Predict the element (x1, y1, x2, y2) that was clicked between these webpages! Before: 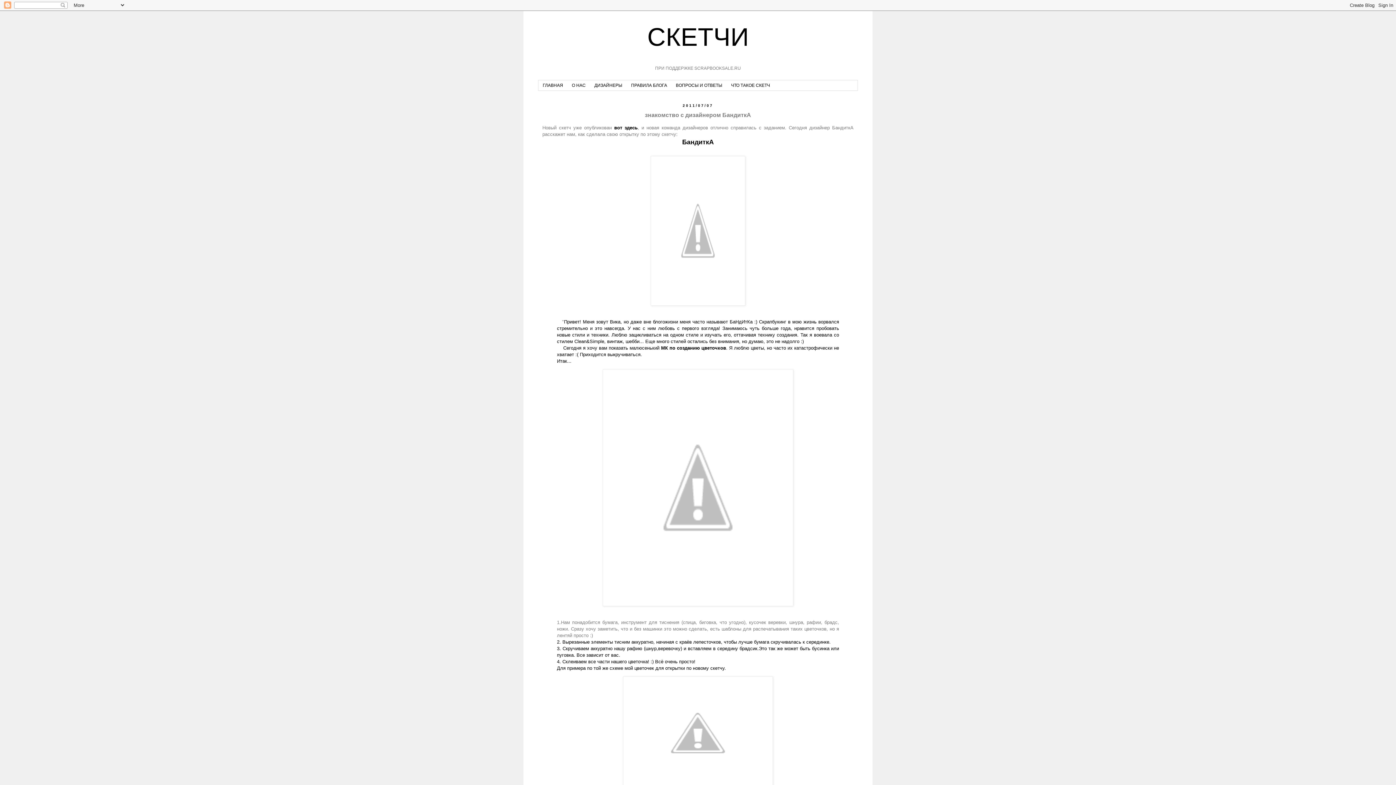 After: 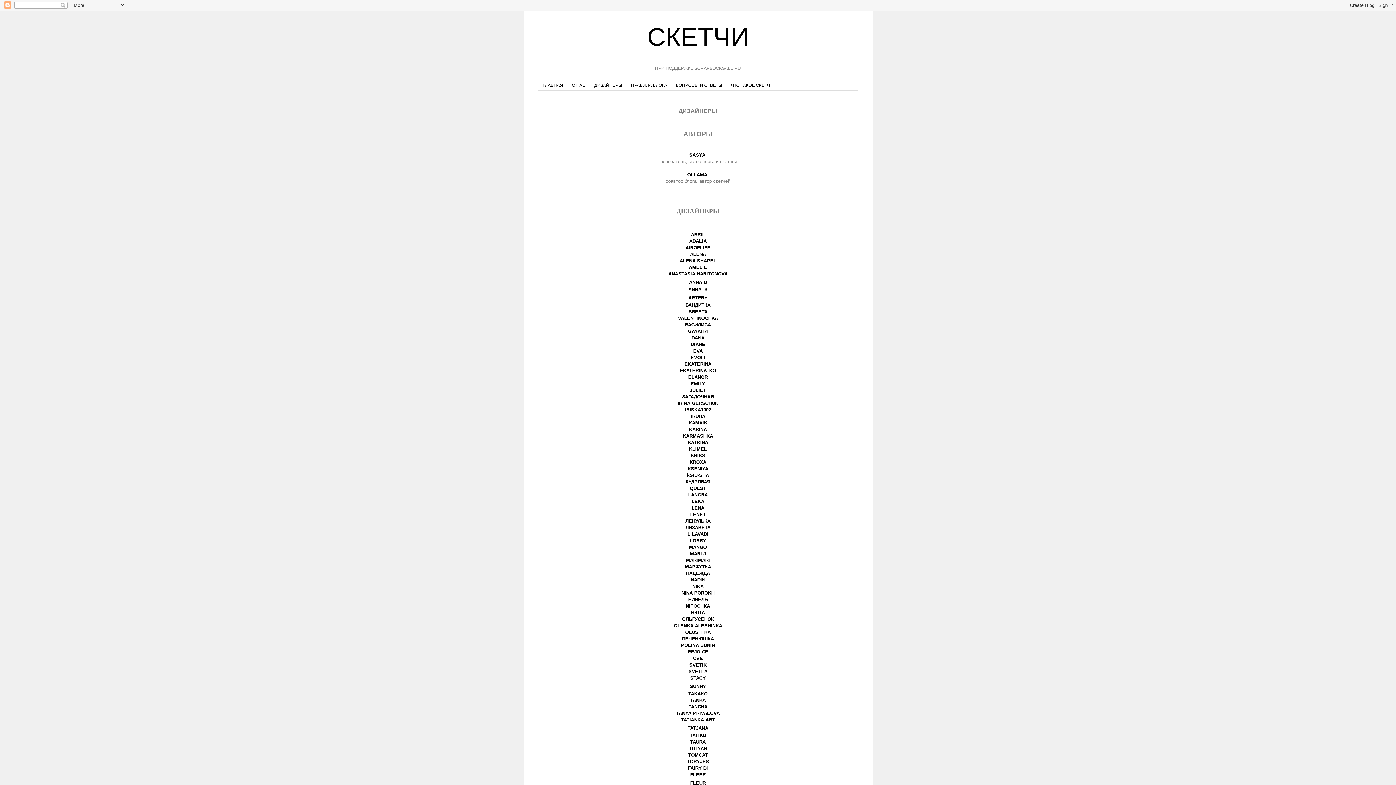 Action: label: ДИЗАЙНЕРЫ bbox: (590, 80, 626, 90)